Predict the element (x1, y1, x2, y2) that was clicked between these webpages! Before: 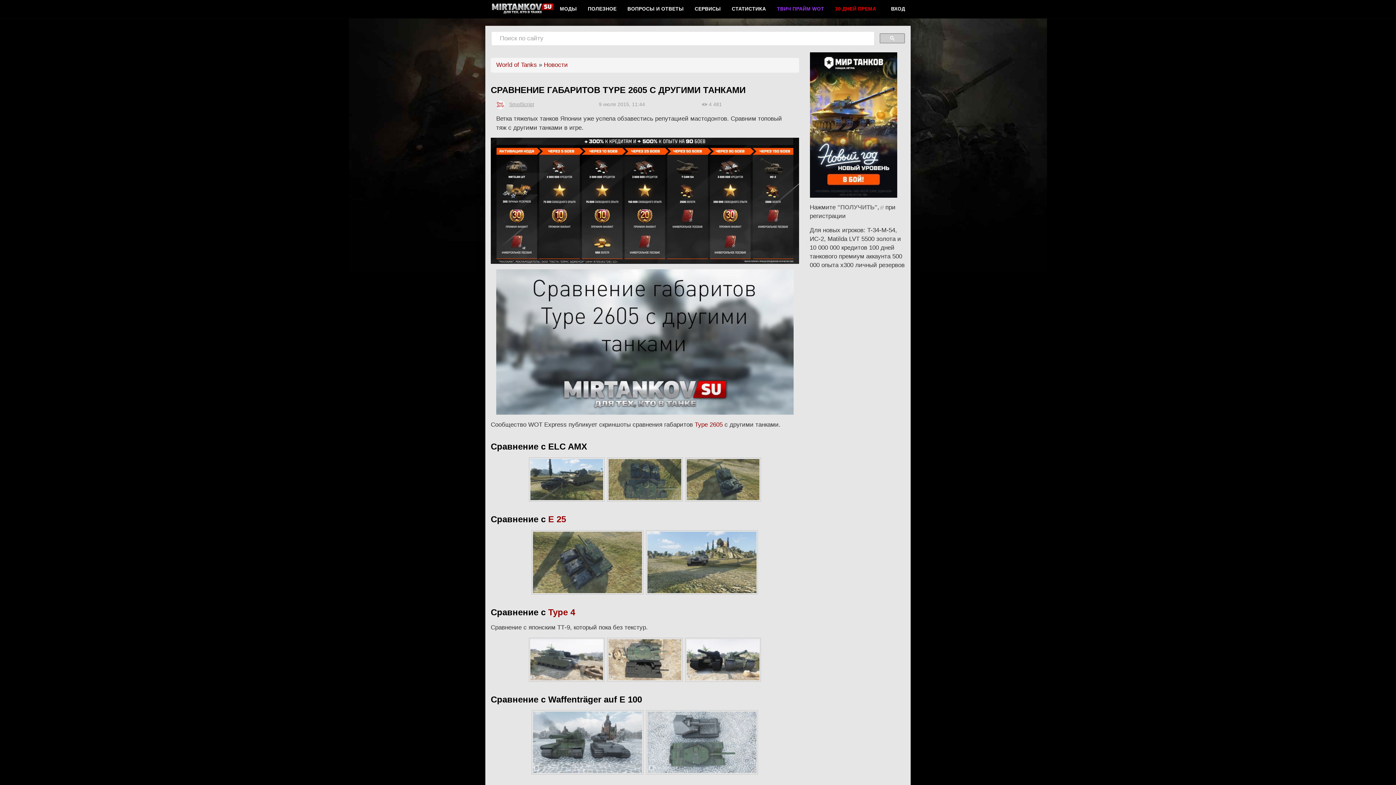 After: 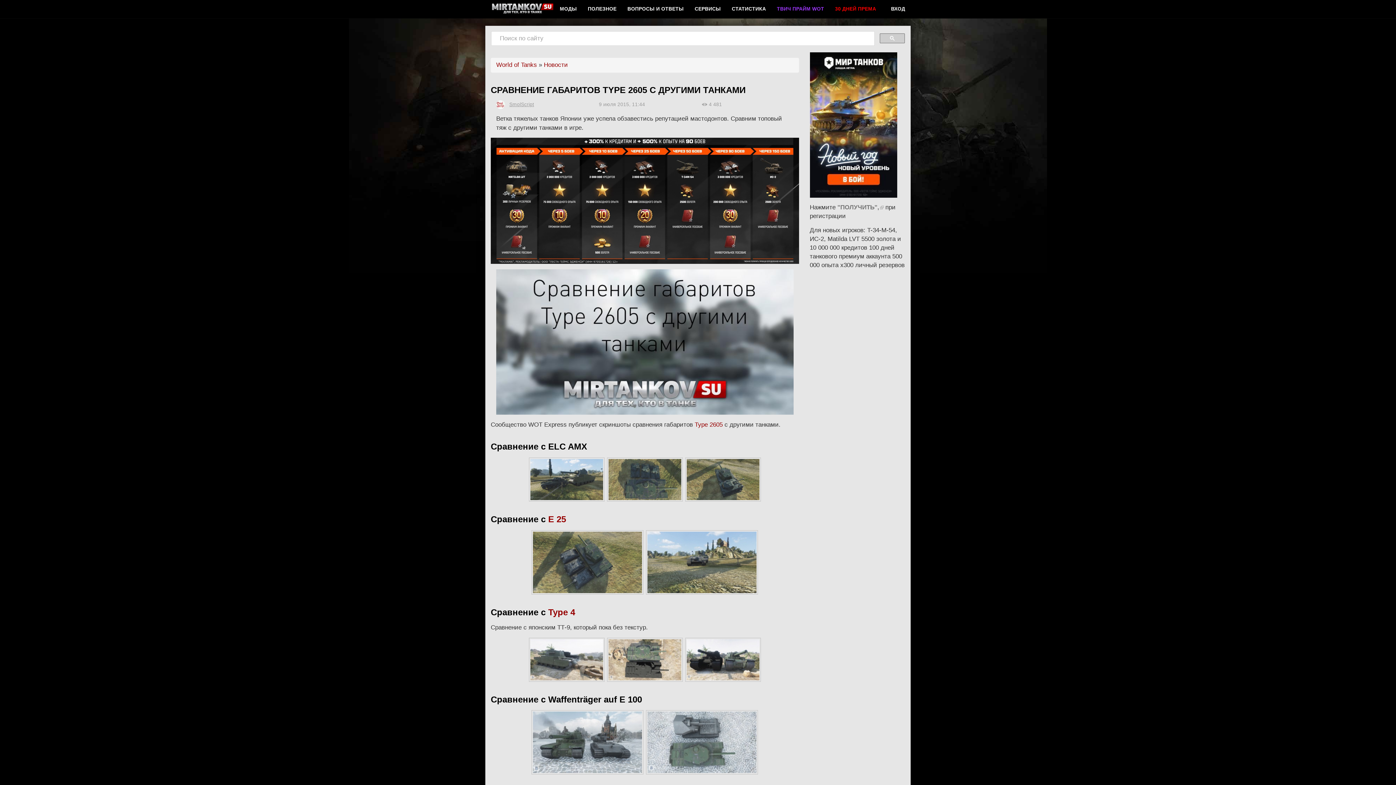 Action: bbox: (490, 197, 799, 203)